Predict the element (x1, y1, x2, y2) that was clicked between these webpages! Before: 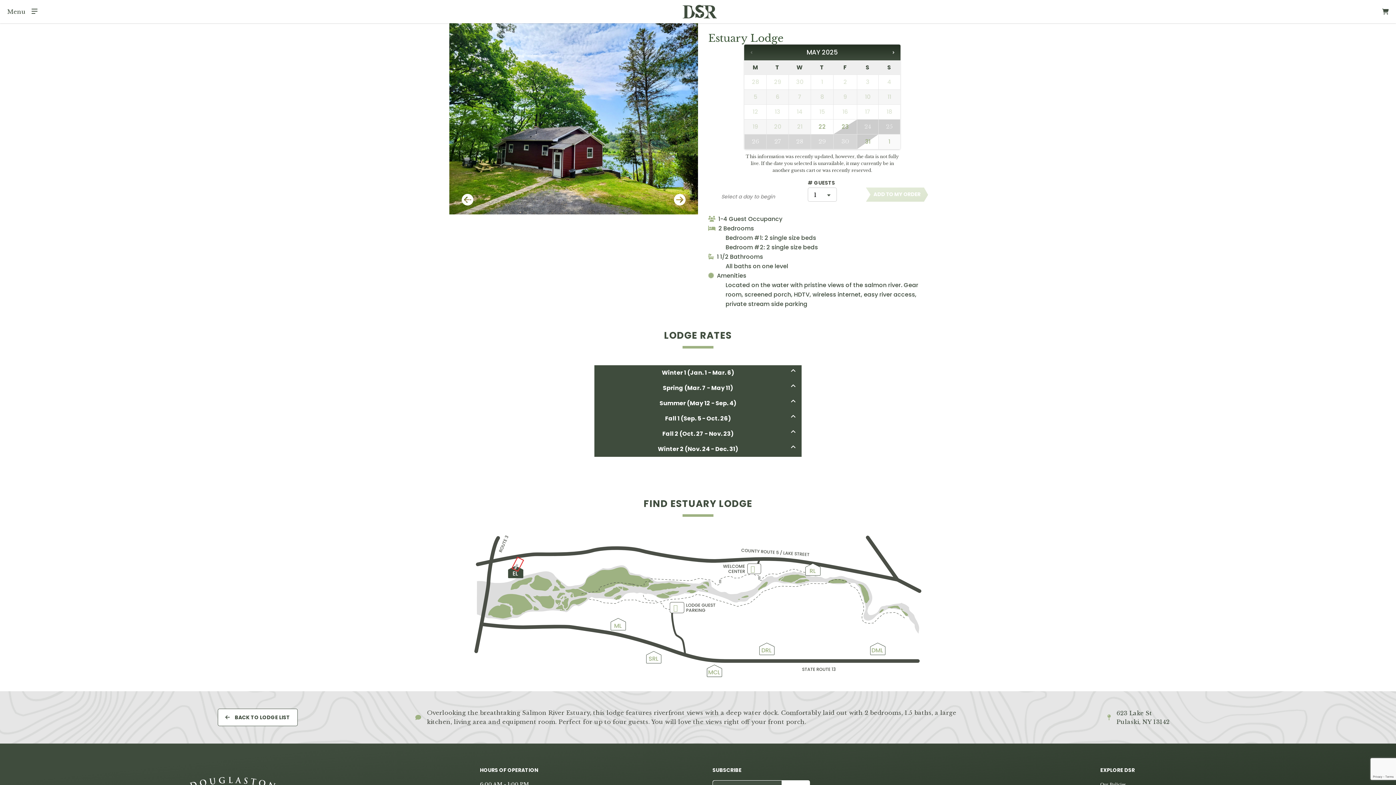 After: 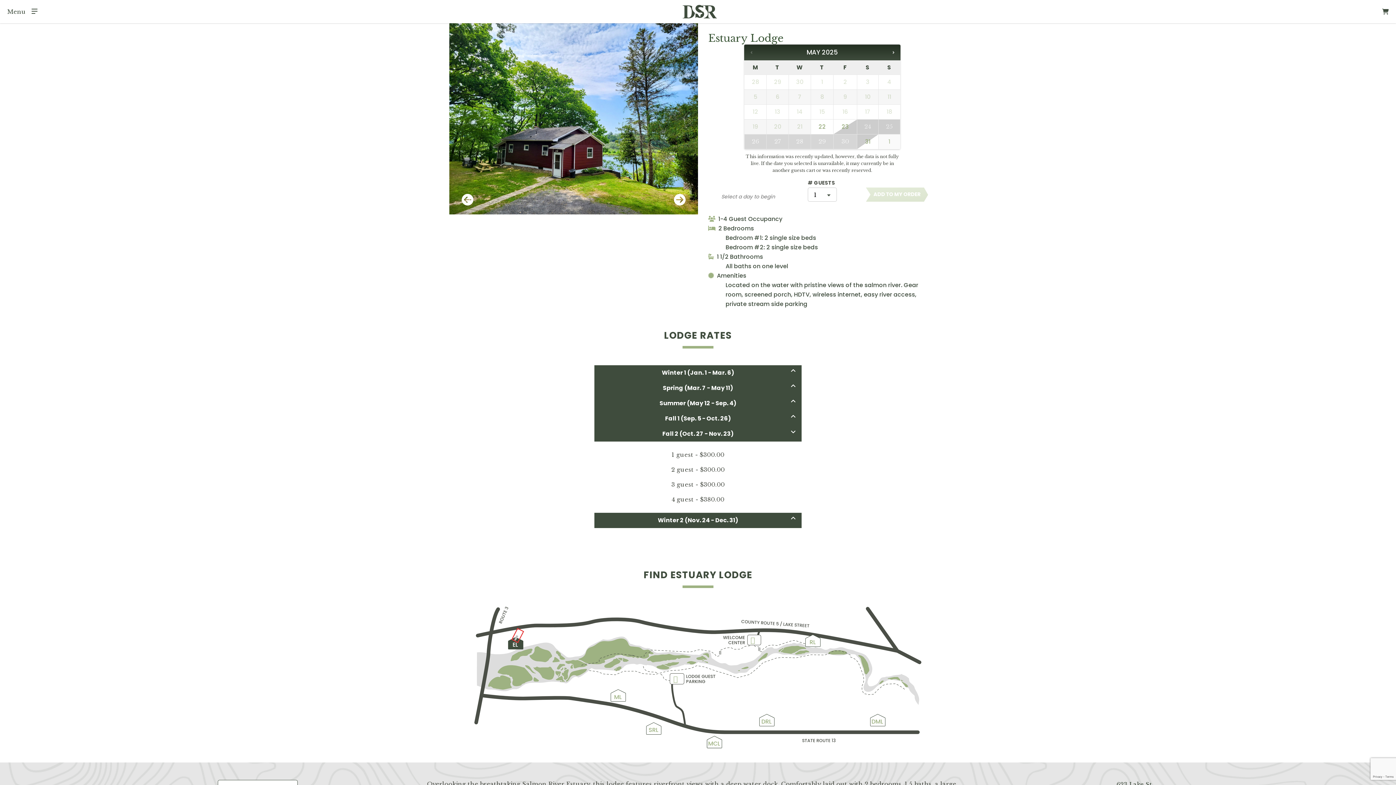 Action: bbox: (594, 426, 801, 441) label: Fall 2 (Oct. 27 - Nov. 23)